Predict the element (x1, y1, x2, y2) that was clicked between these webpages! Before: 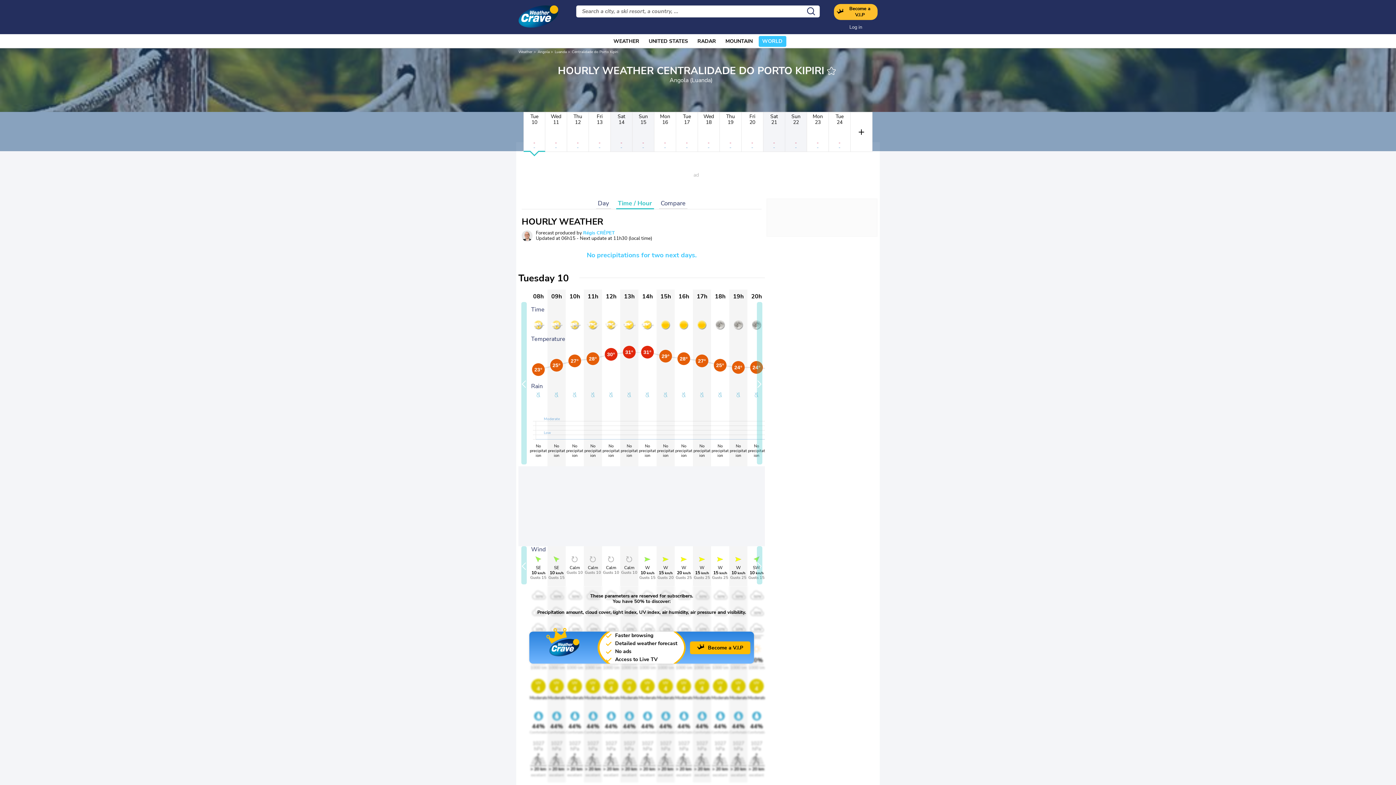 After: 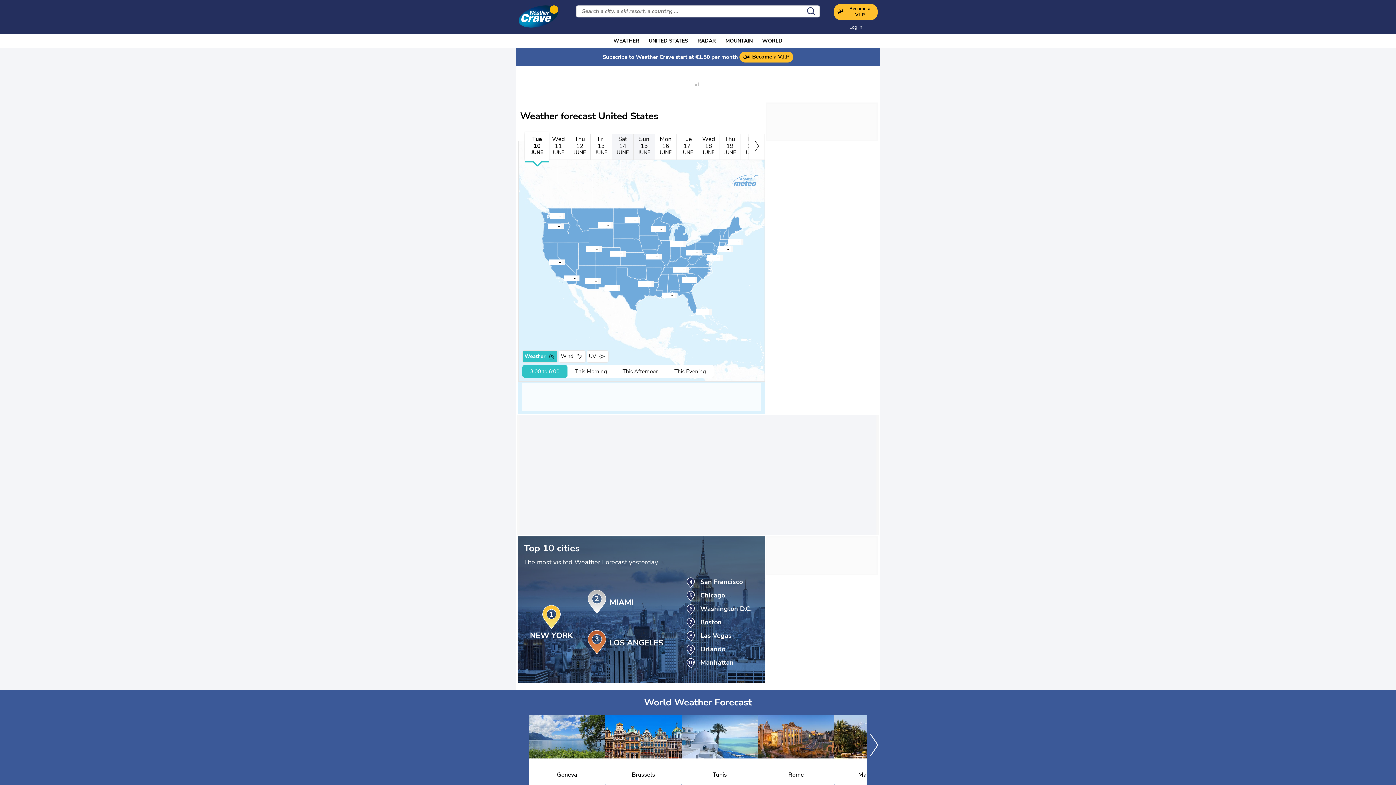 Action: bbox: (518, 0, 558, 31)